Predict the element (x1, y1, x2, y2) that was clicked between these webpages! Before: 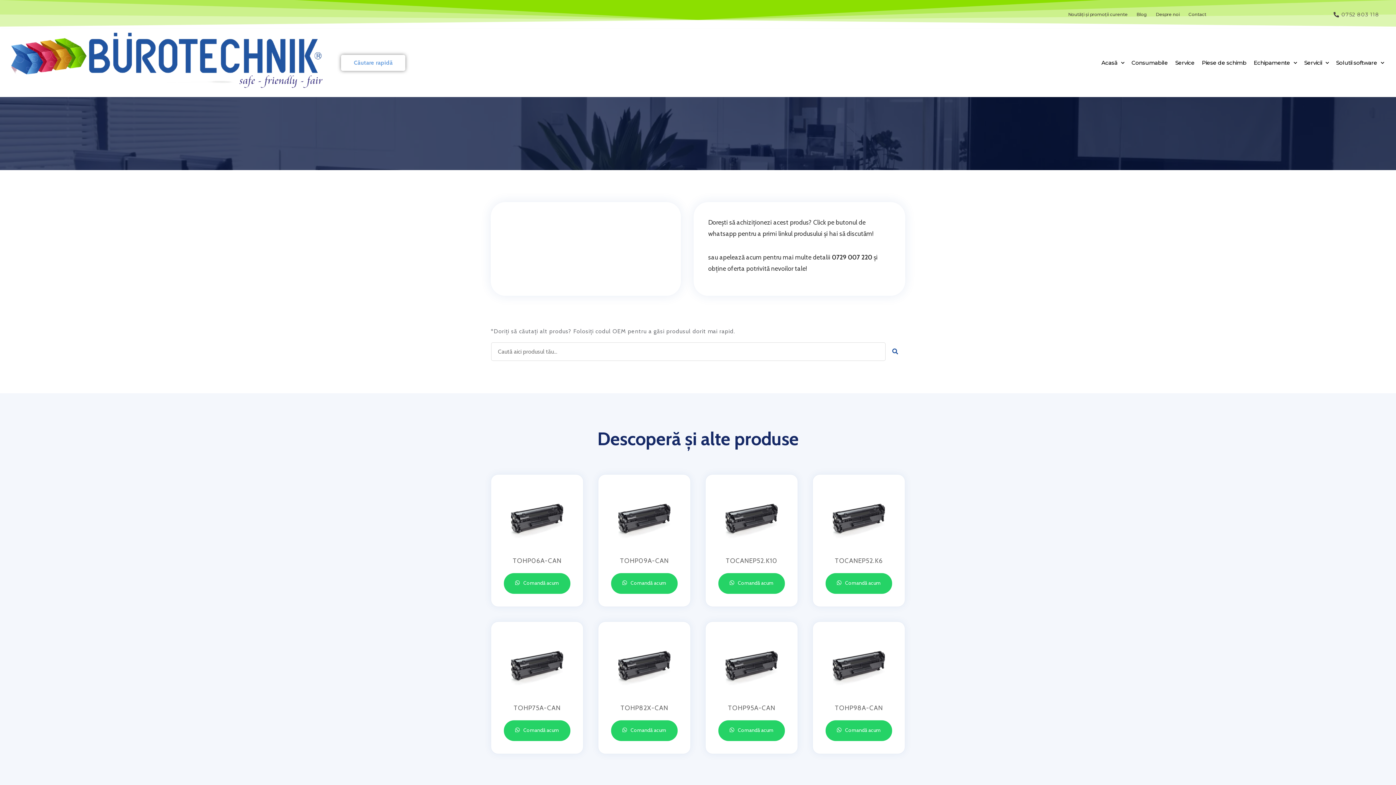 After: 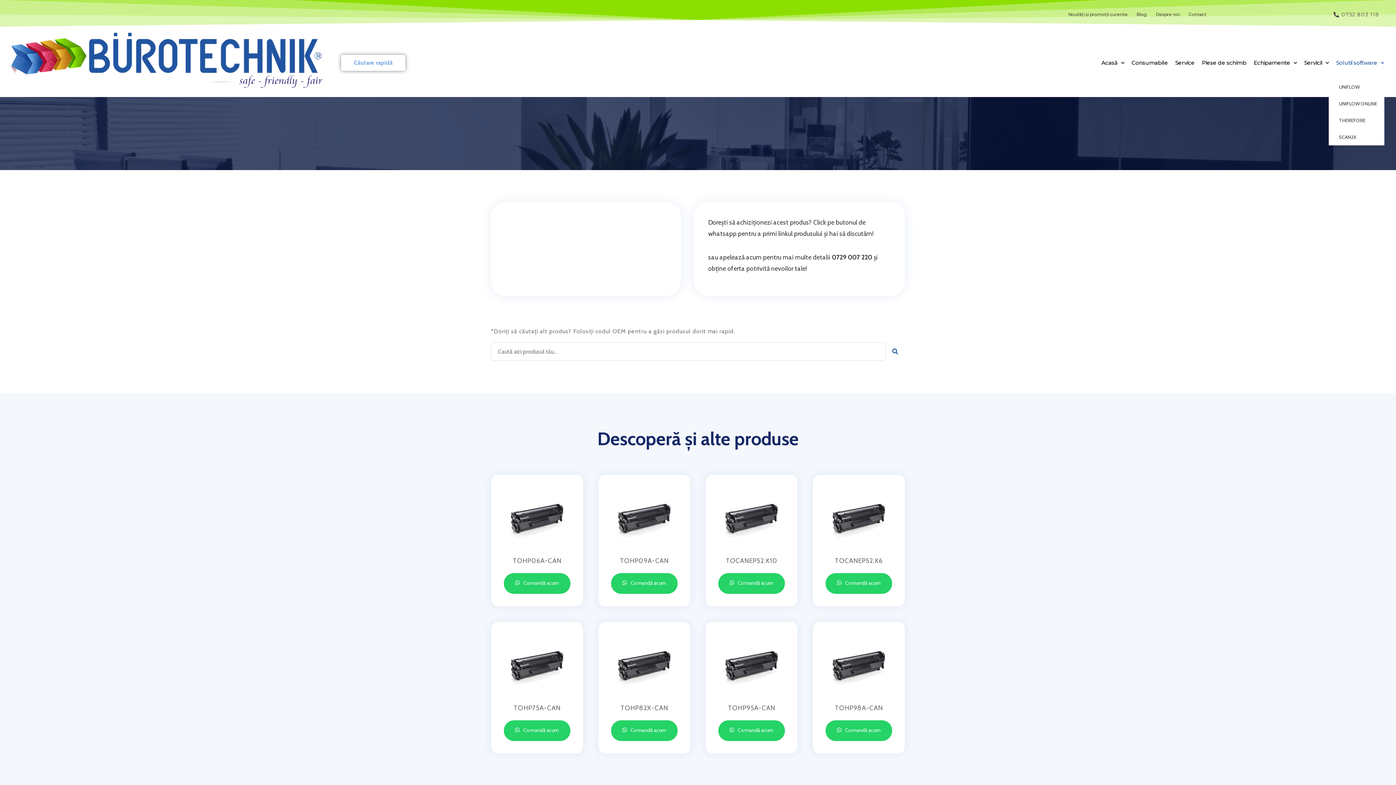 Action: bbox: (1329, 51, 1391, 74) label: Solutii software